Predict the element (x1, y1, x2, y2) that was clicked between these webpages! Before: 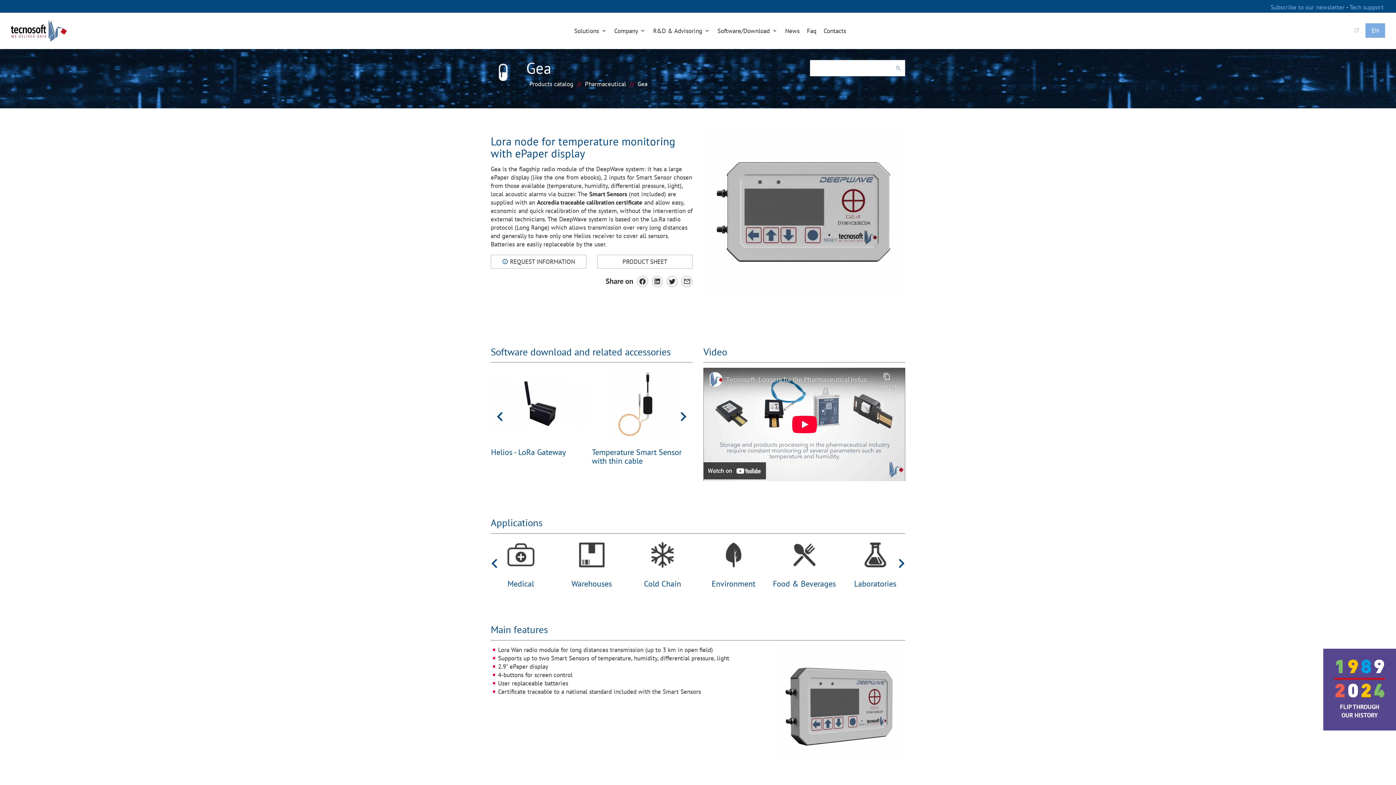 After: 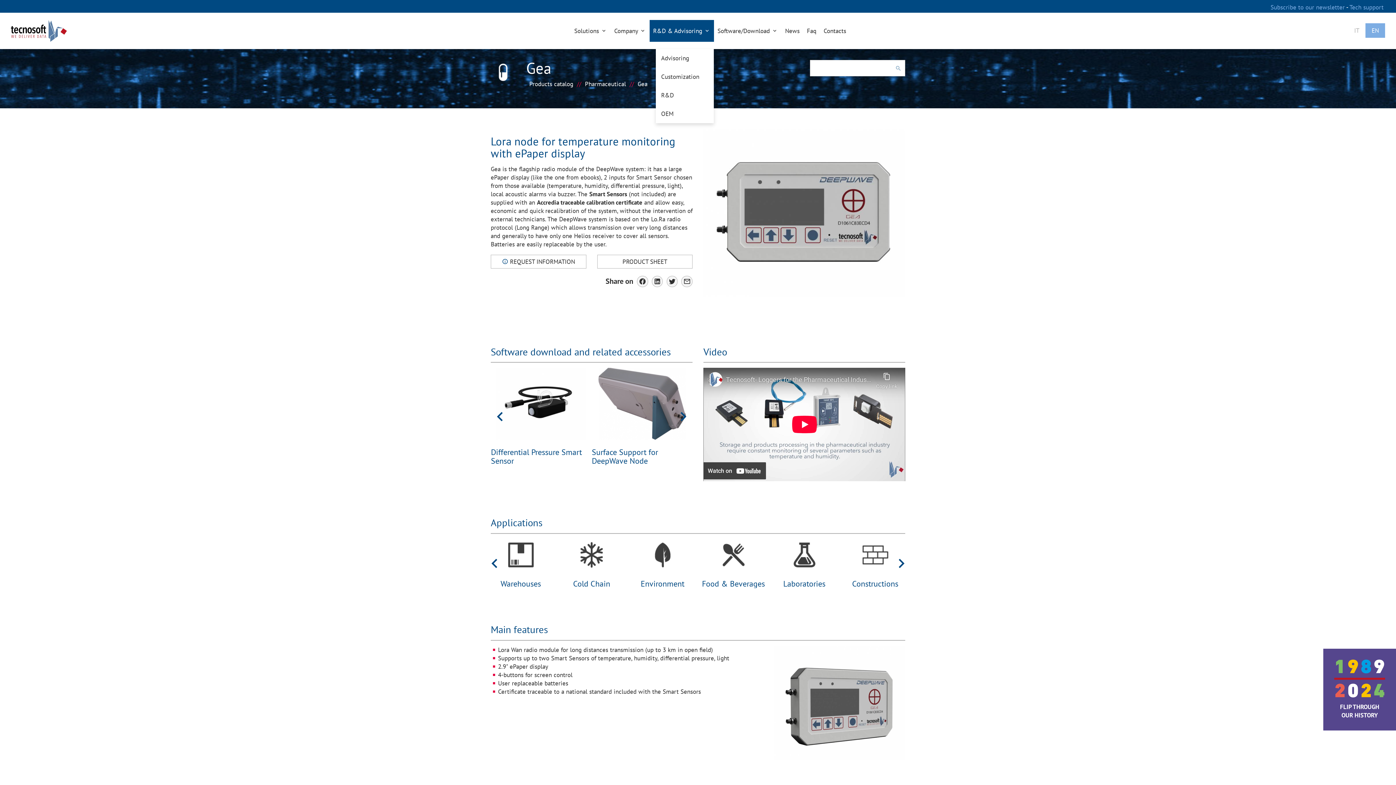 Action: label: R&D & Advisoring  bbox: (649, 20, 714, 41)